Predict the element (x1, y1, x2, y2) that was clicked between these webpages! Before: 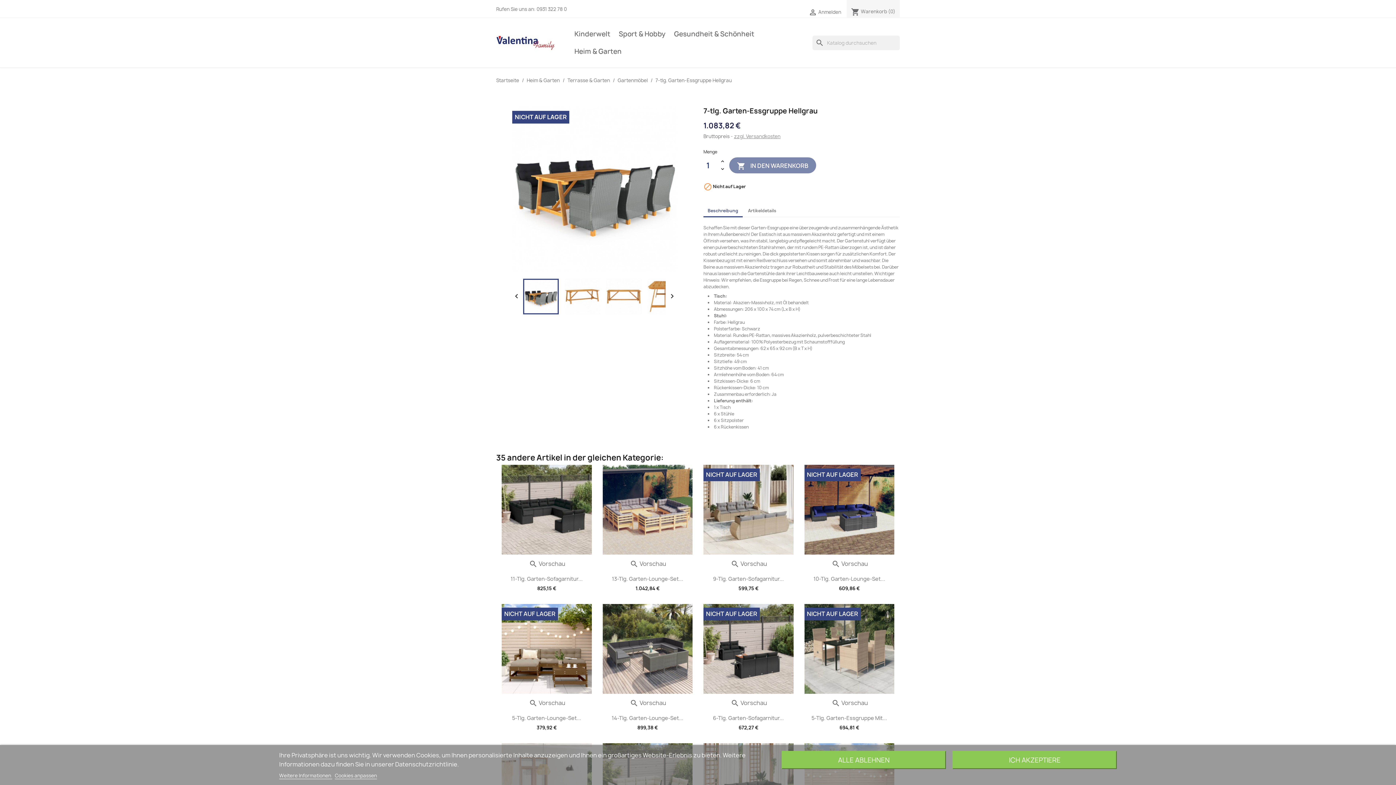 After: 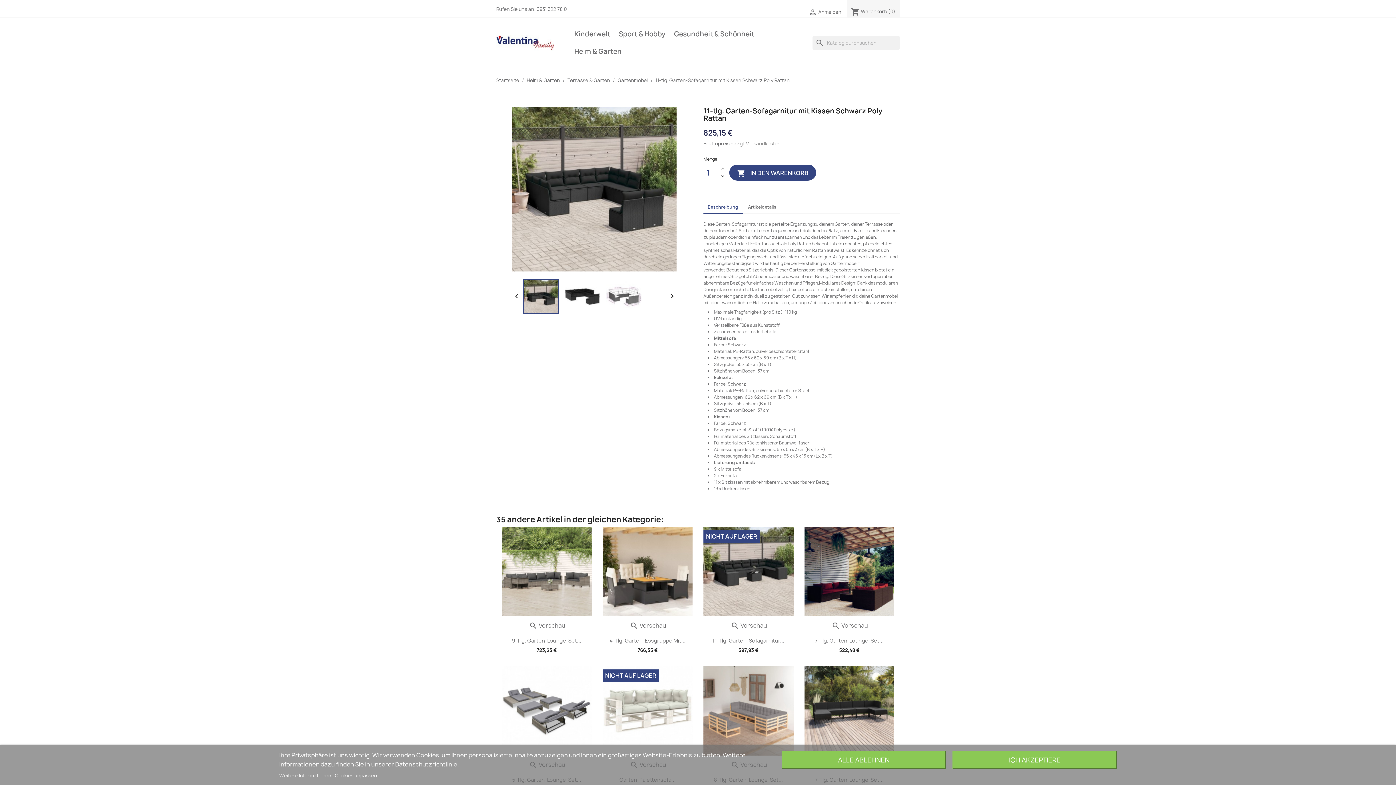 Action: label: 11-Tlg. Garten-Sofagarnitur... bbox: (510, 575, 582, 582)